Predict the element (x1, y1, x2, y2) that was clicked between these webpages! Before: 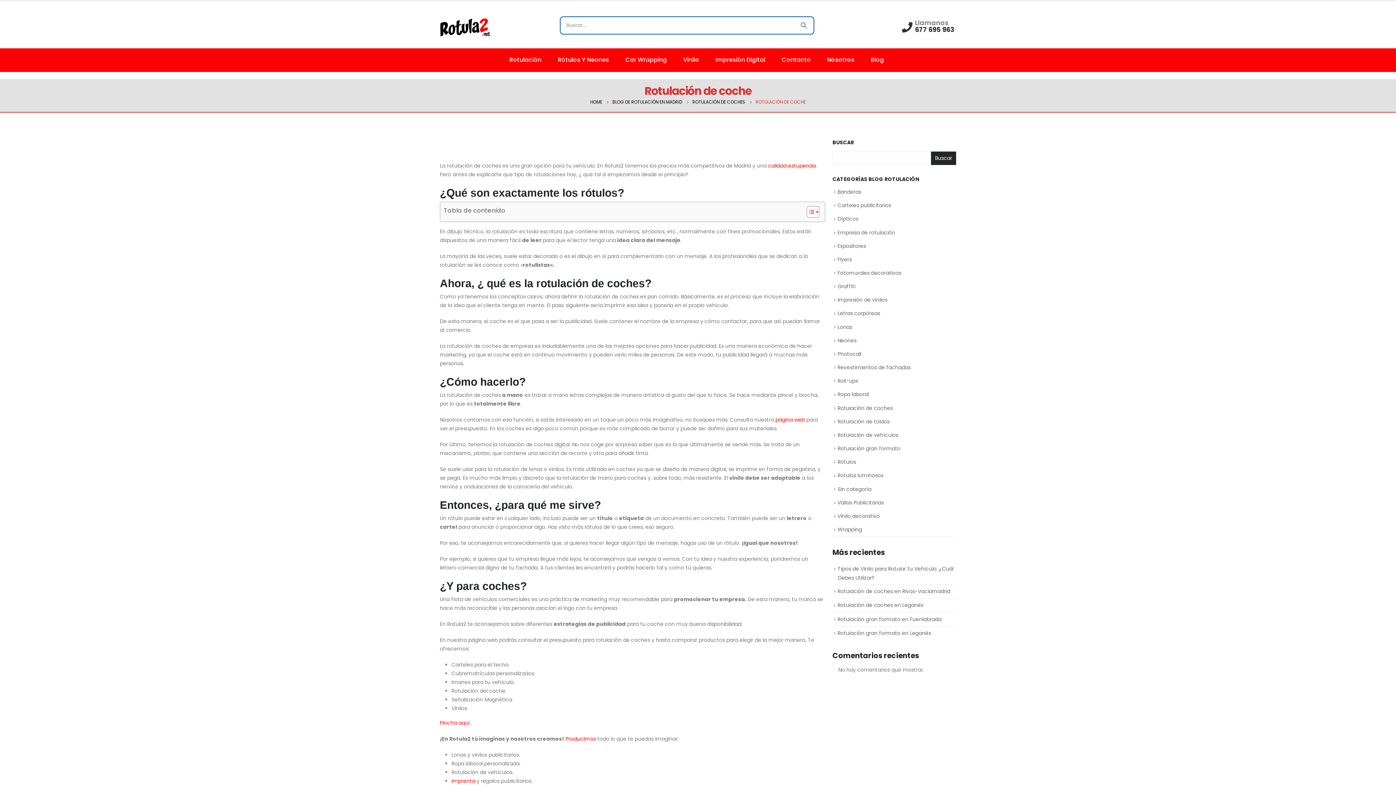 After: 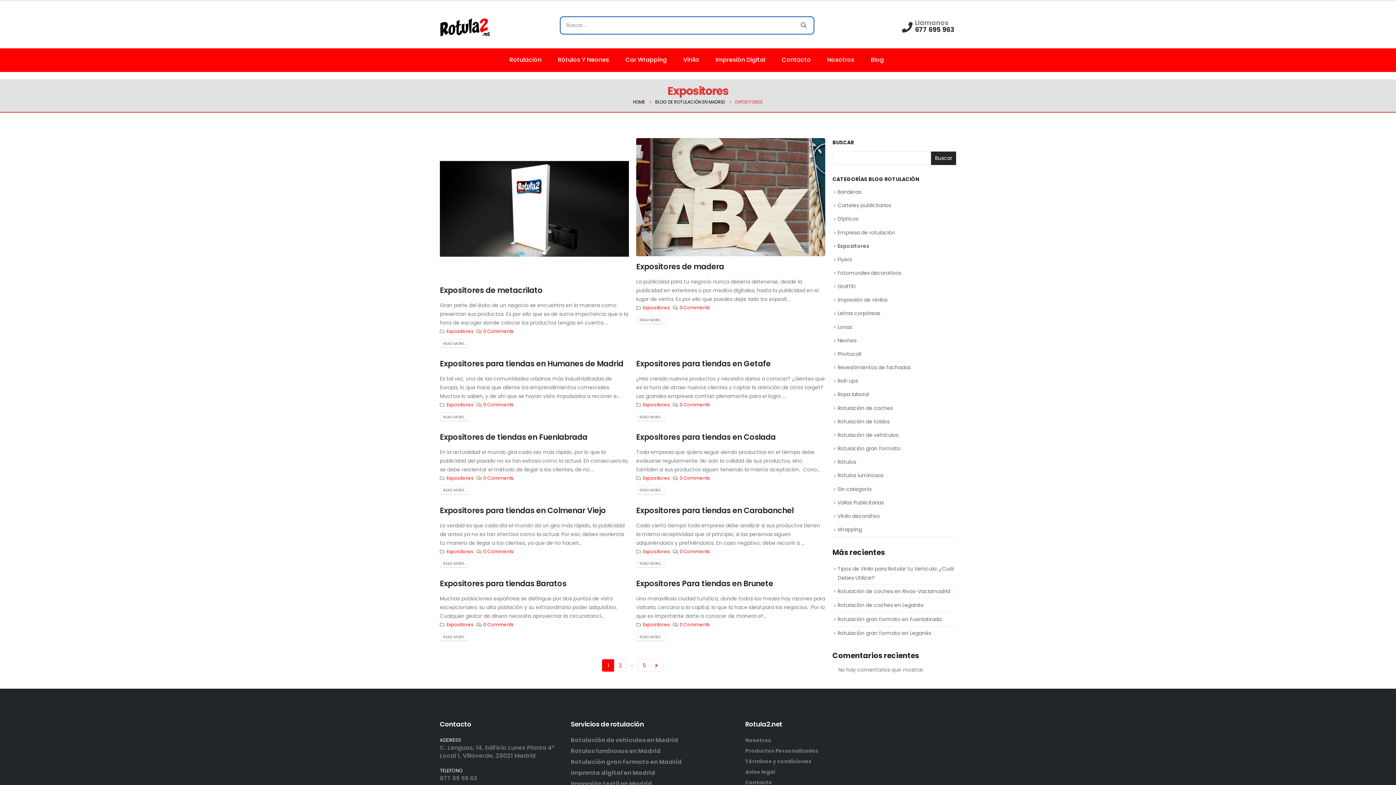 Action: bbox: (837, 242, 866, 249) label: Expositores